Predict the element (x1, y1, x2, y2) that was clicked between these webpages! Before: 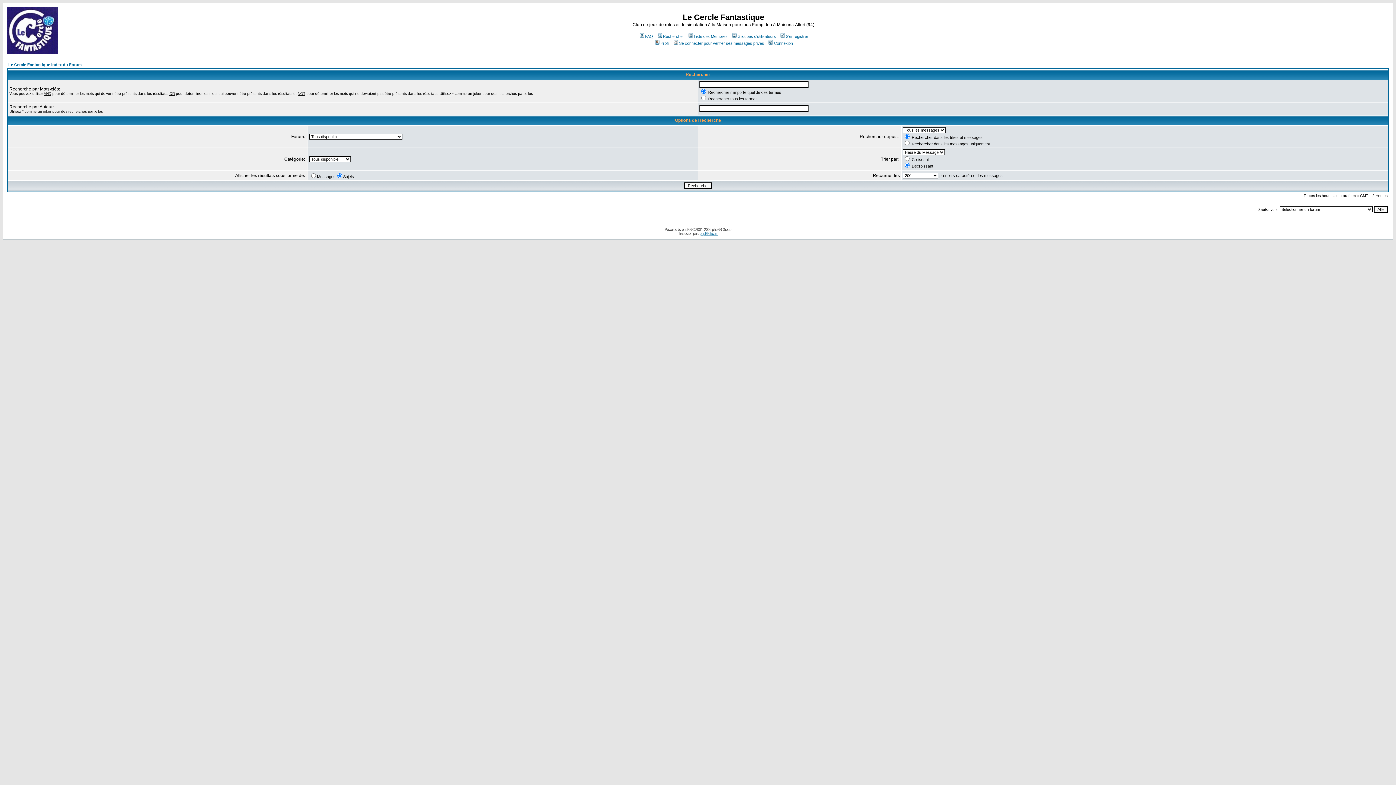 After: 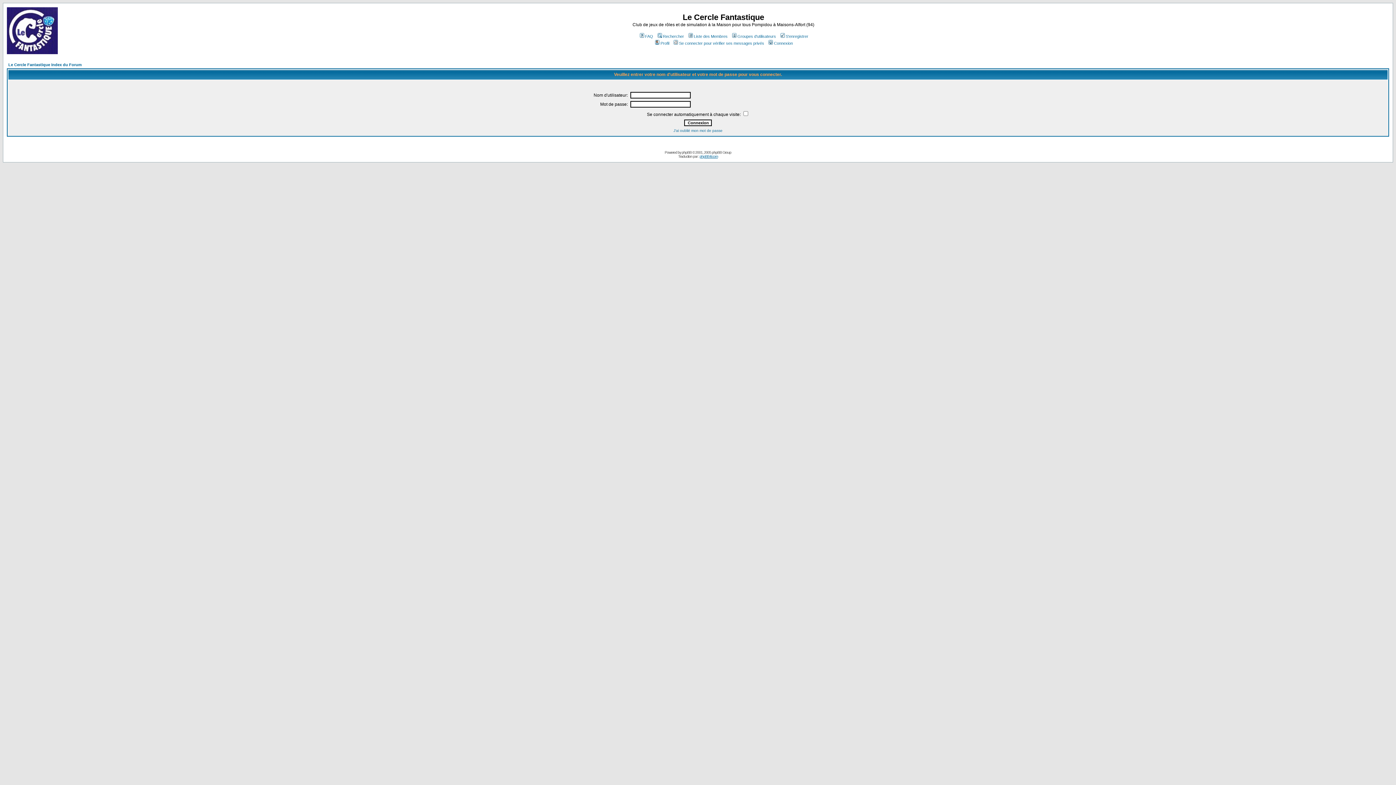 Action: label: Se connecter pour vérifier ses messages privés bbox: (672, 41, 764, 45)